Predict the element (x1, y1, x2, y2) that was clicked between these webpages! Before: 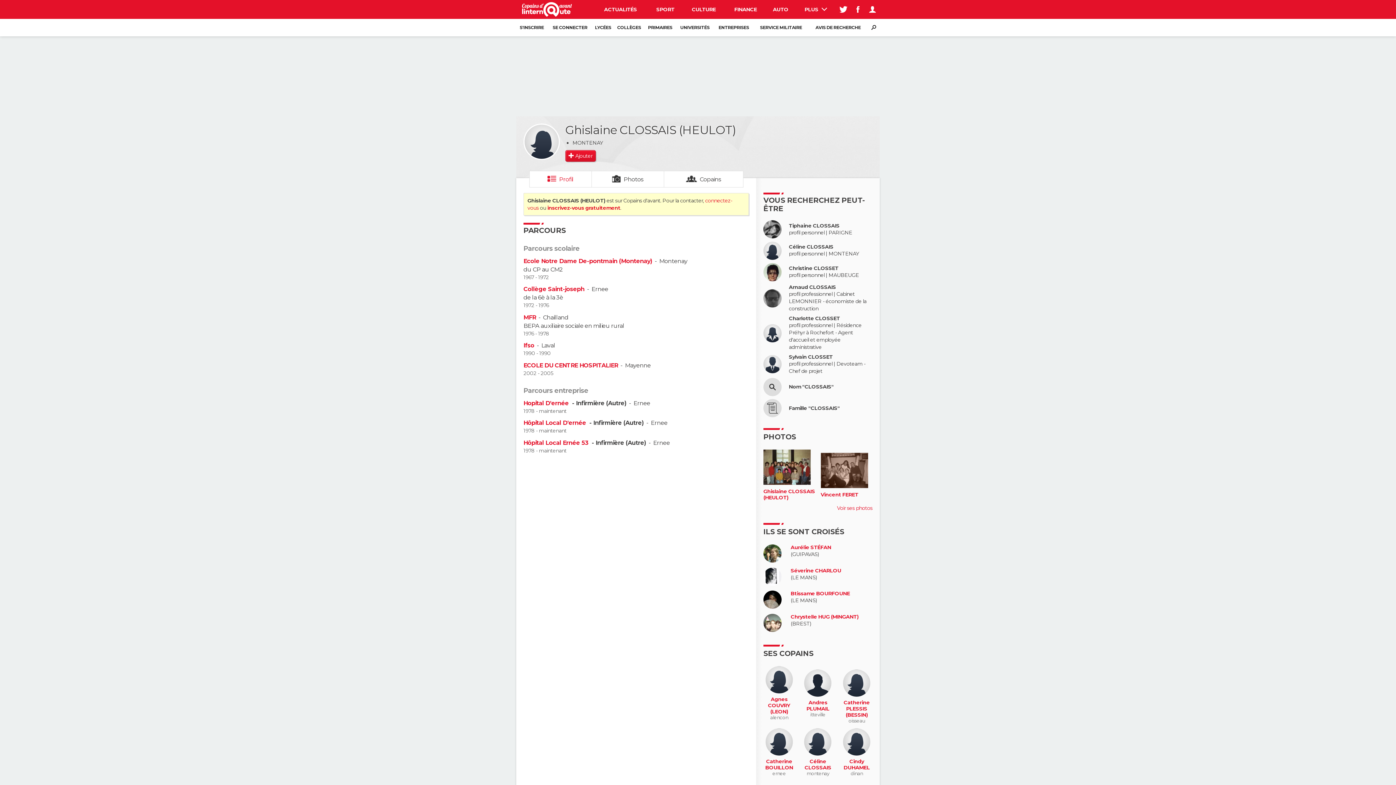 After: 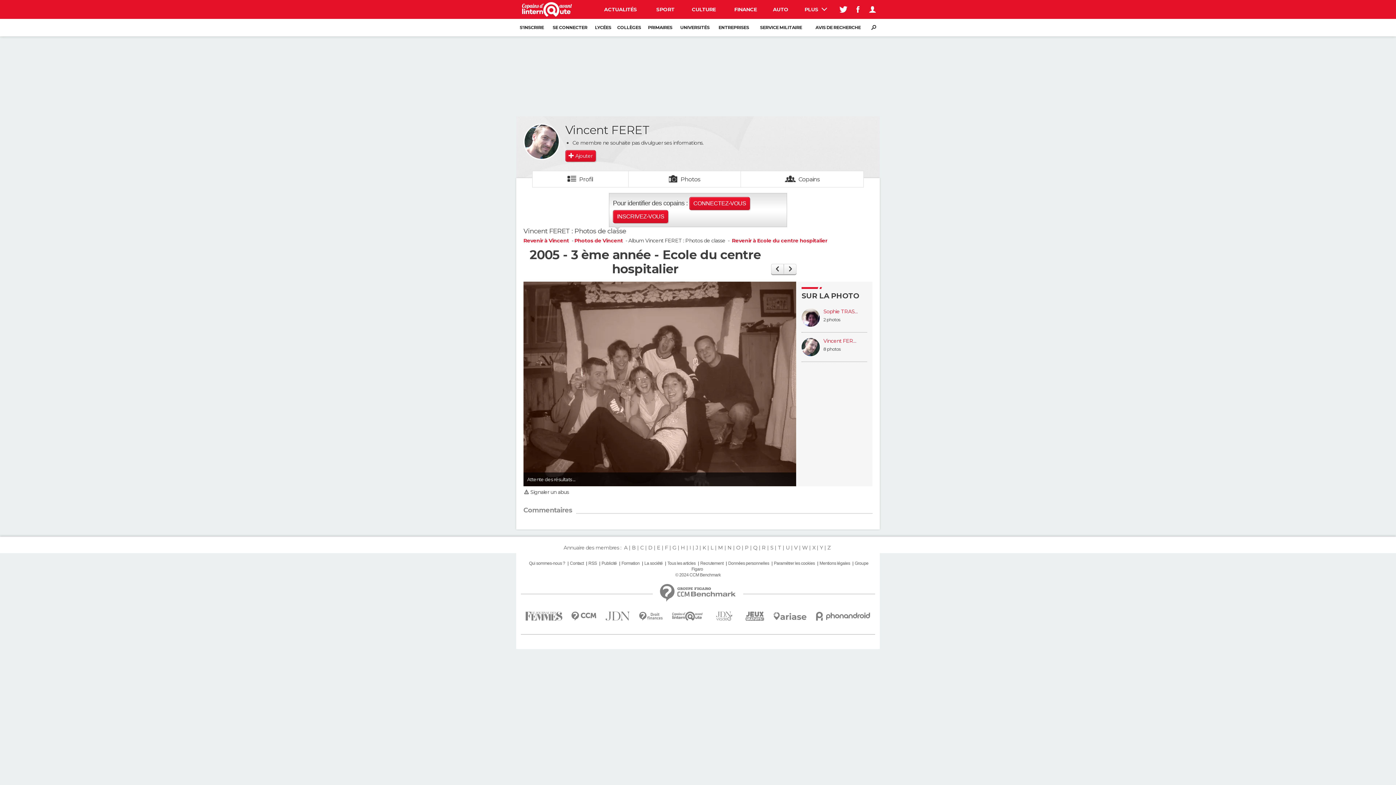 Action: bbox: (820, 453, 868, 490)